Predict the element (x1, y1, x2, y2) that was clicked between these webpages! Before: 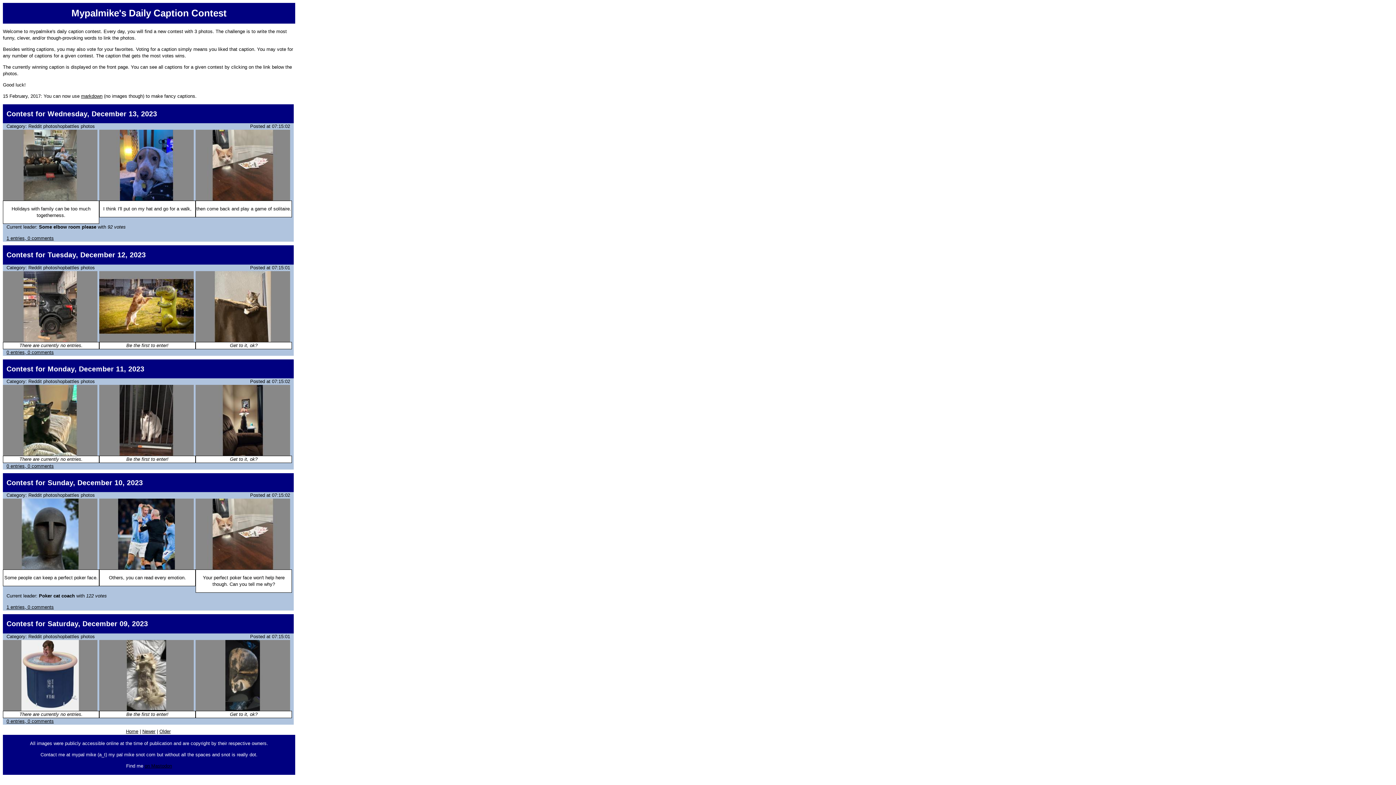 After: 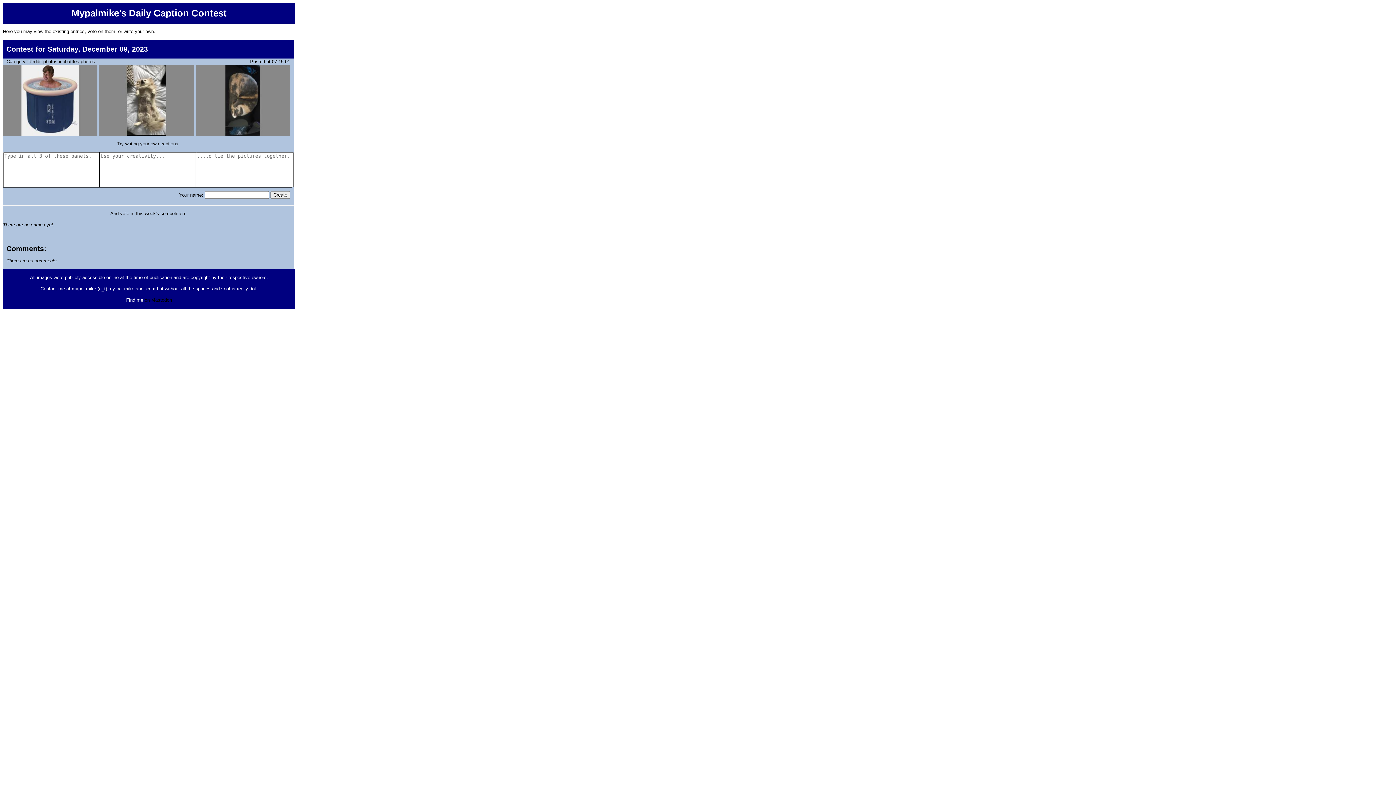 Action: bbox: (195, 706, 290, 712)